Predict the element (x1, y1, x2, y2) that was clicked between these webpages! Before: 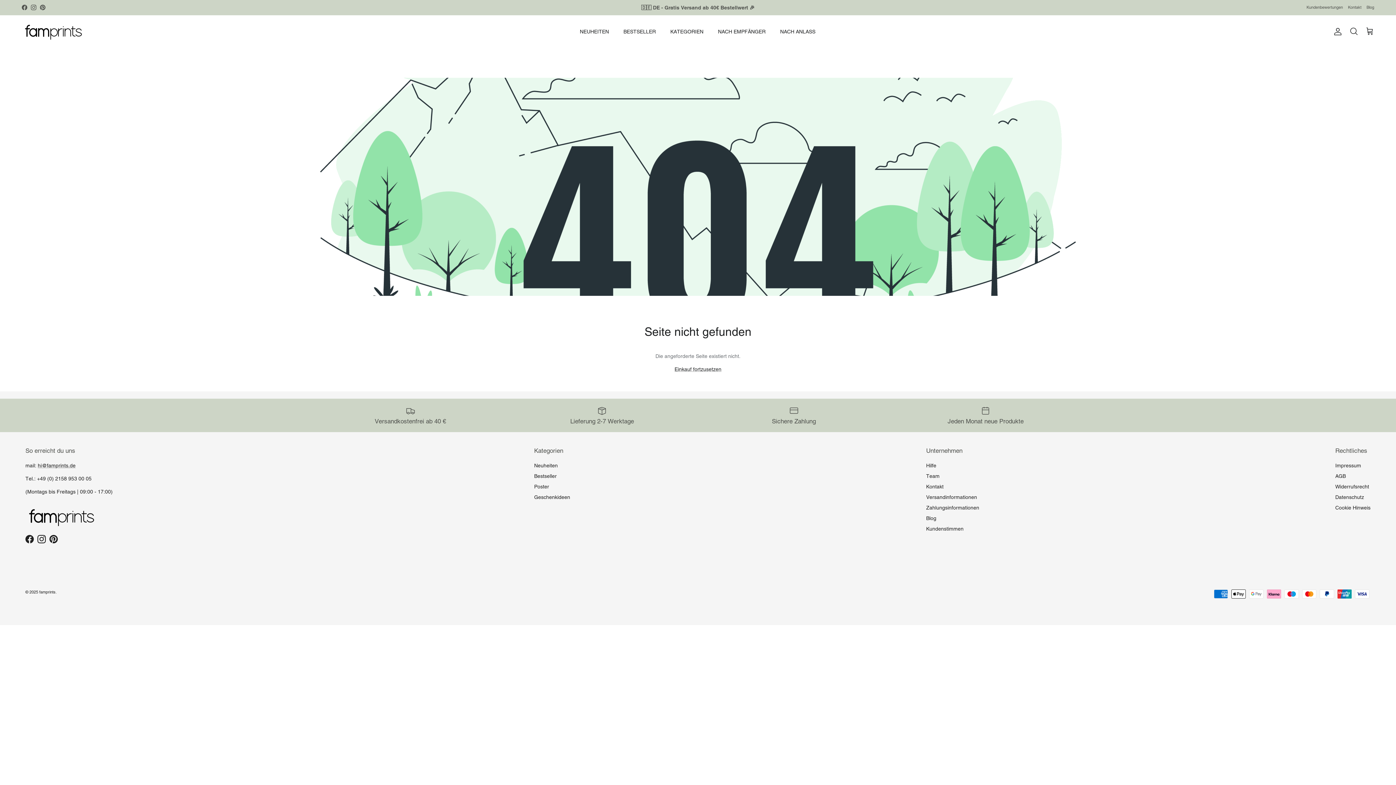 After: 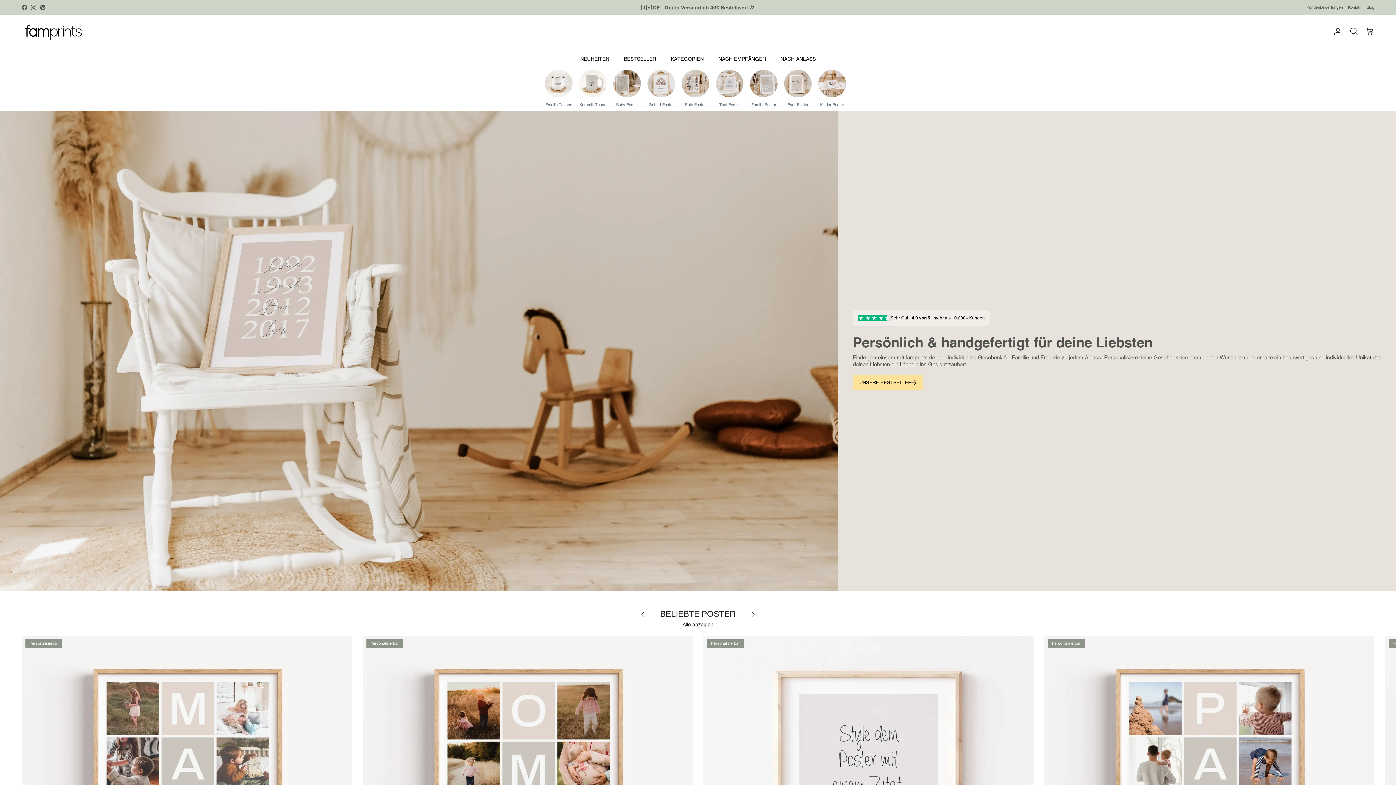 Action: label: Einkauf fortzusetzen bbox: (674, 366, 721, 372)